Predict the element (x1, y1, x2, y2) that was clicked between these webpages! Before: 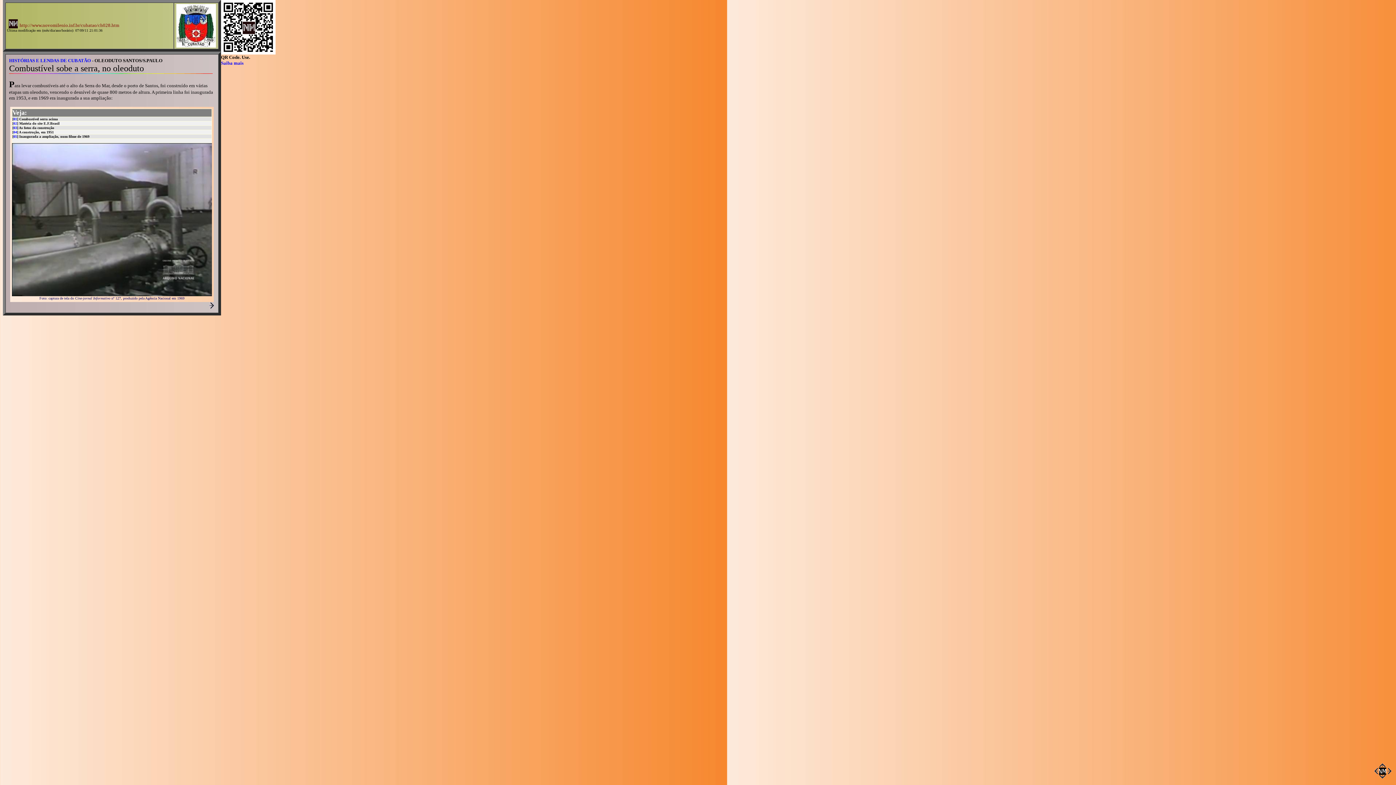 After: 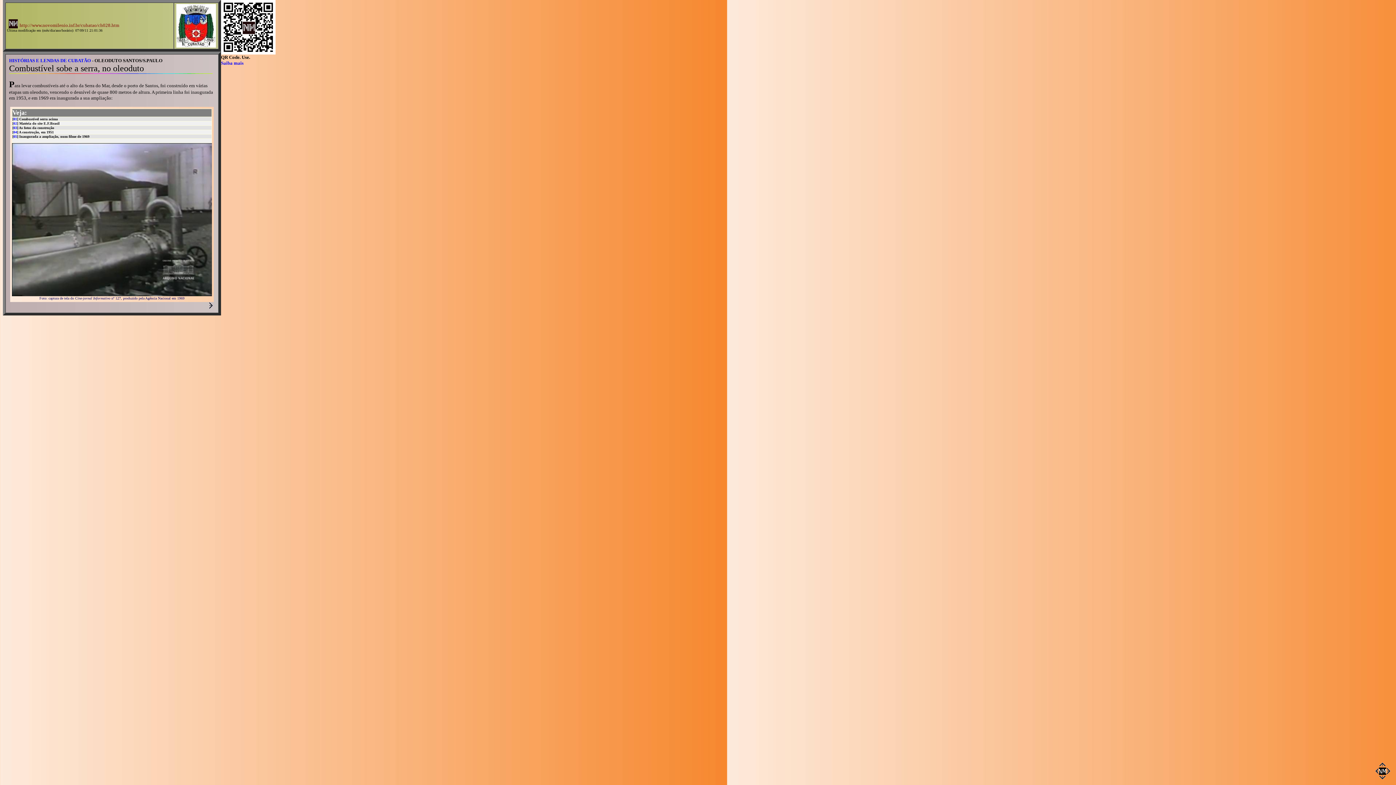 Action: bbox: (1379, 776, 1386, 782)